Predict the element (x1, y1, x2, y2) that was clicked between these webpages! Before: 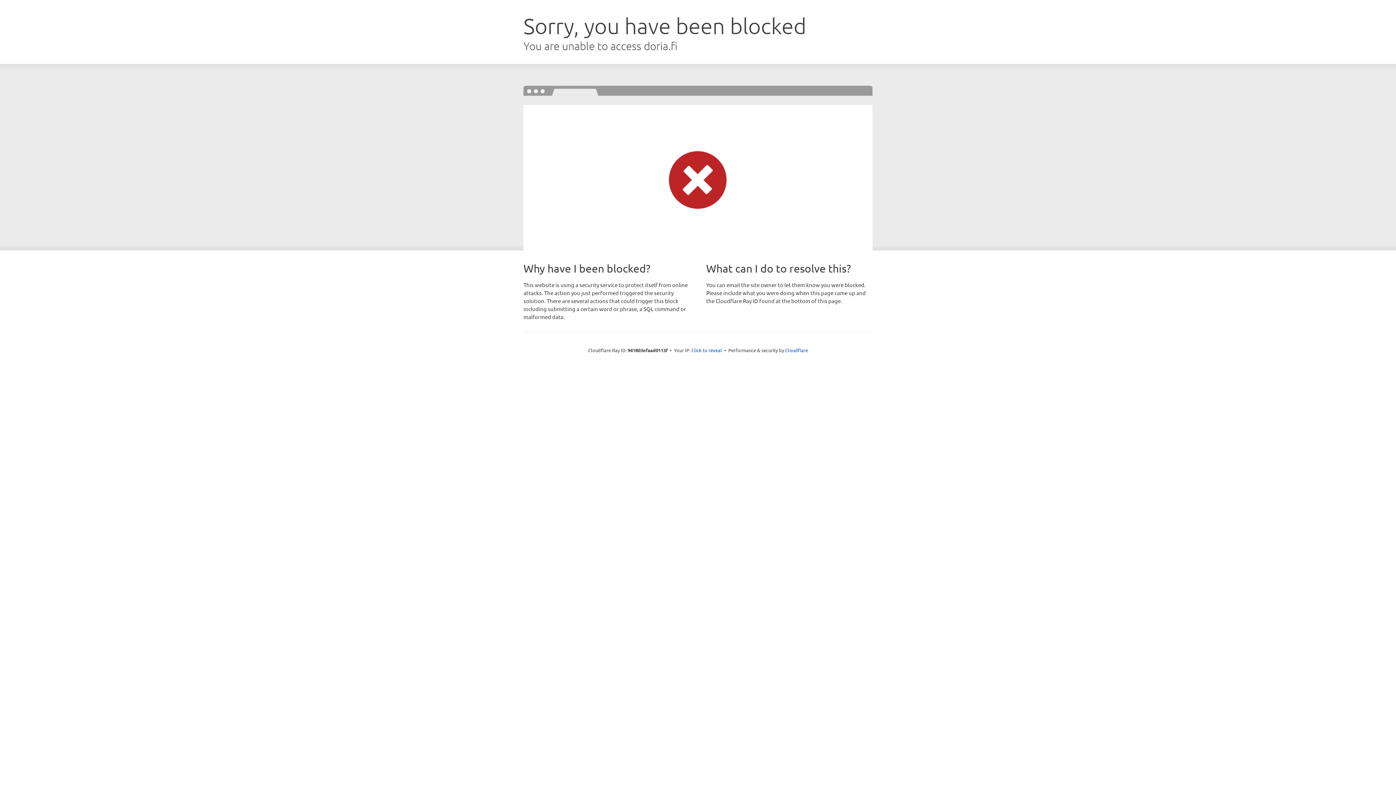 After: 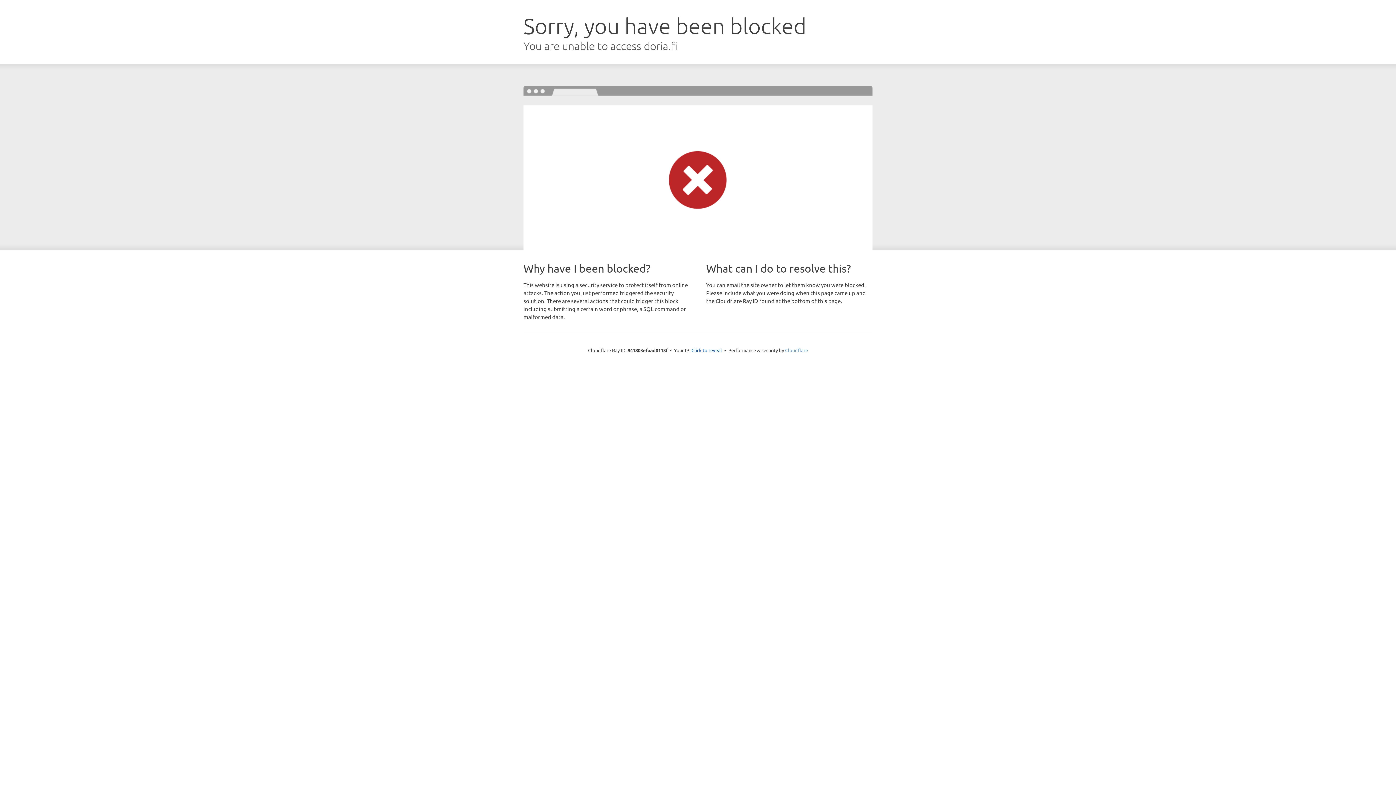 Action: label: Cloudflare bbox: (785, 347, 808, 353)